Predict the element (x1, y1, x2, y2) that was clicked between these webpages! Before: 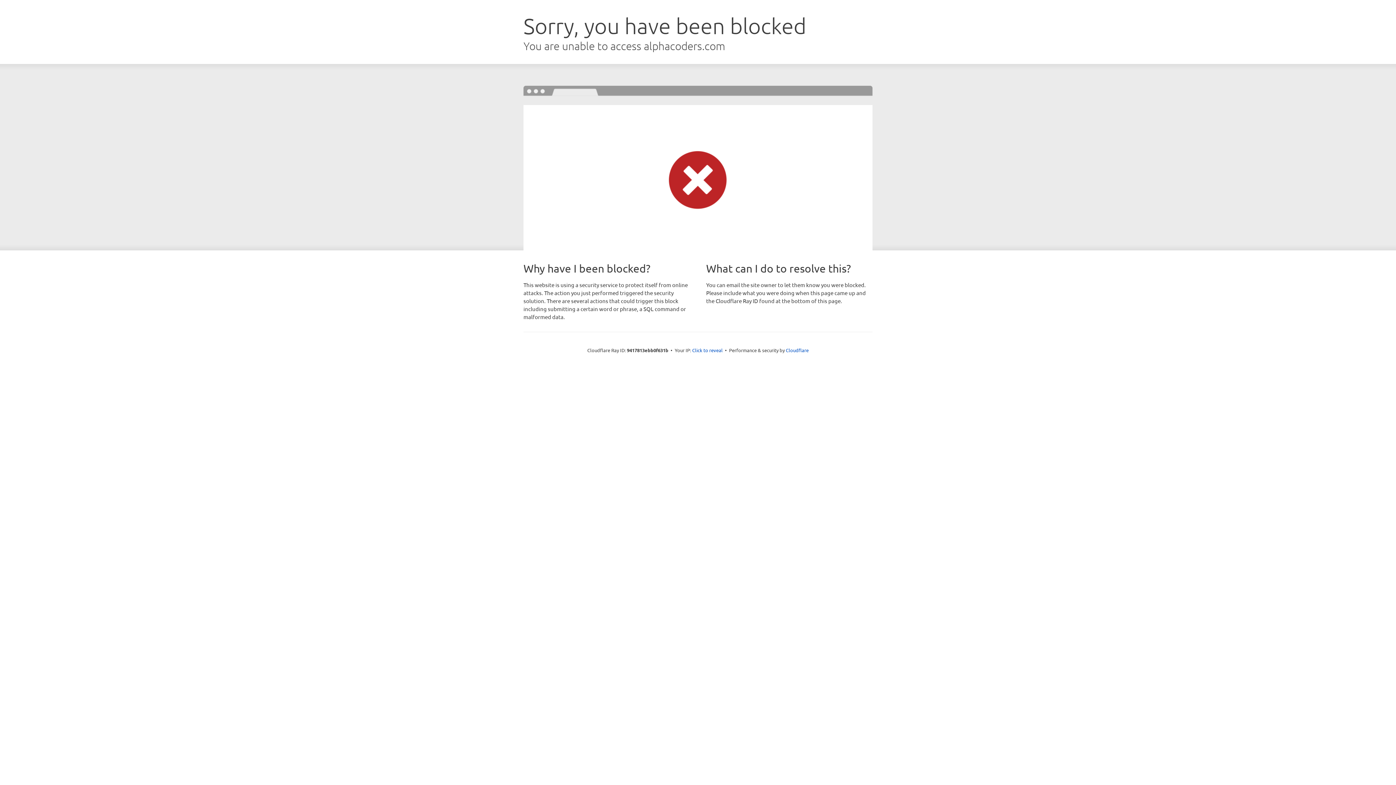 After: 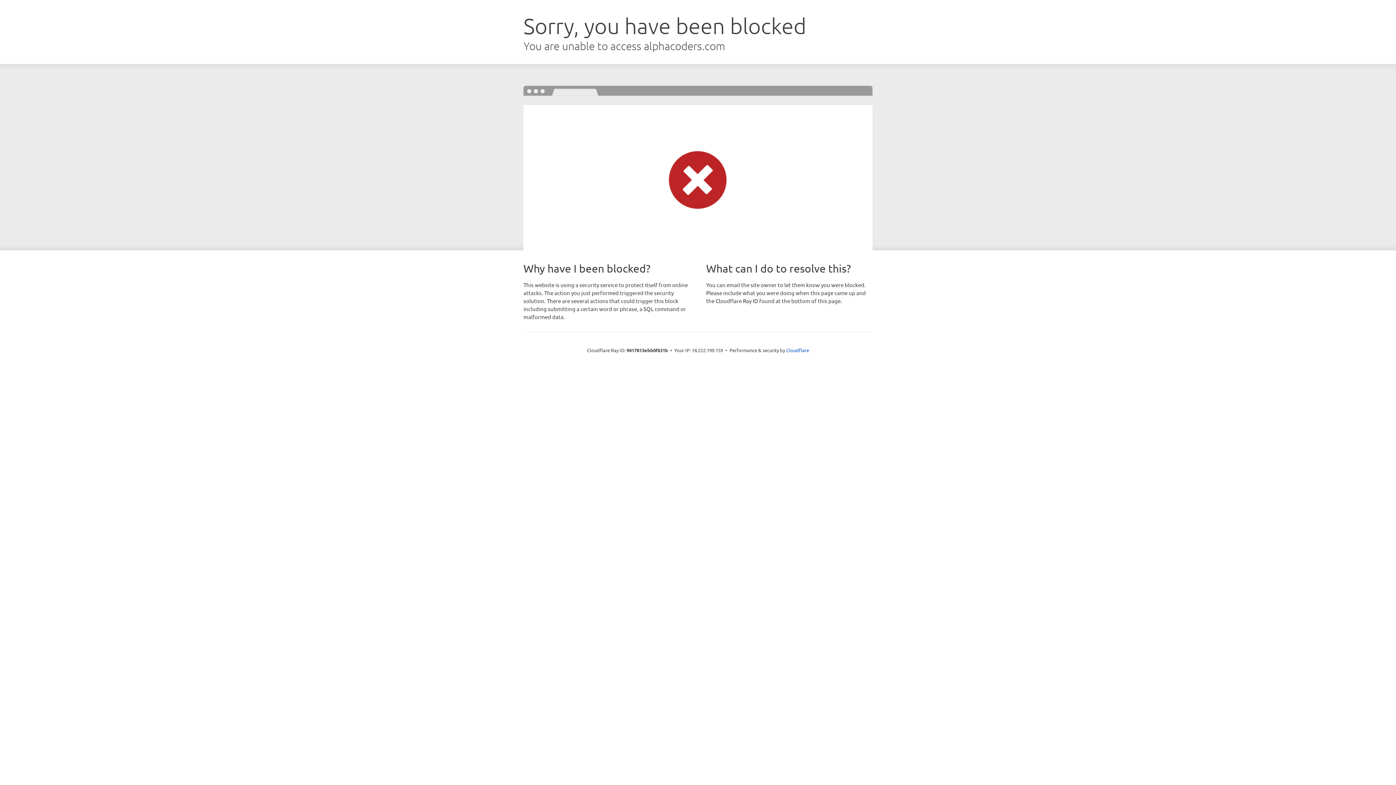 Action: bbox: (692, 346, 722, 353) label: Click to reveal